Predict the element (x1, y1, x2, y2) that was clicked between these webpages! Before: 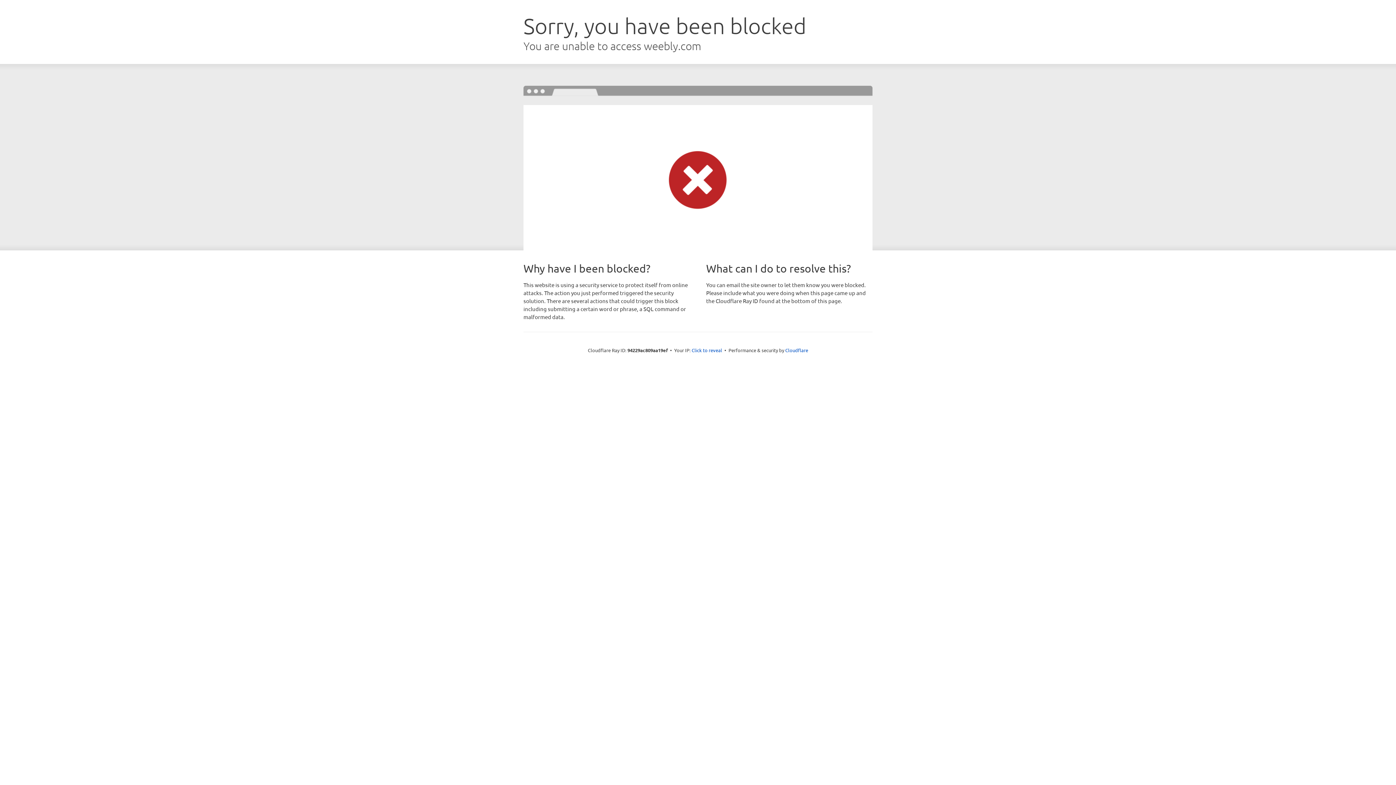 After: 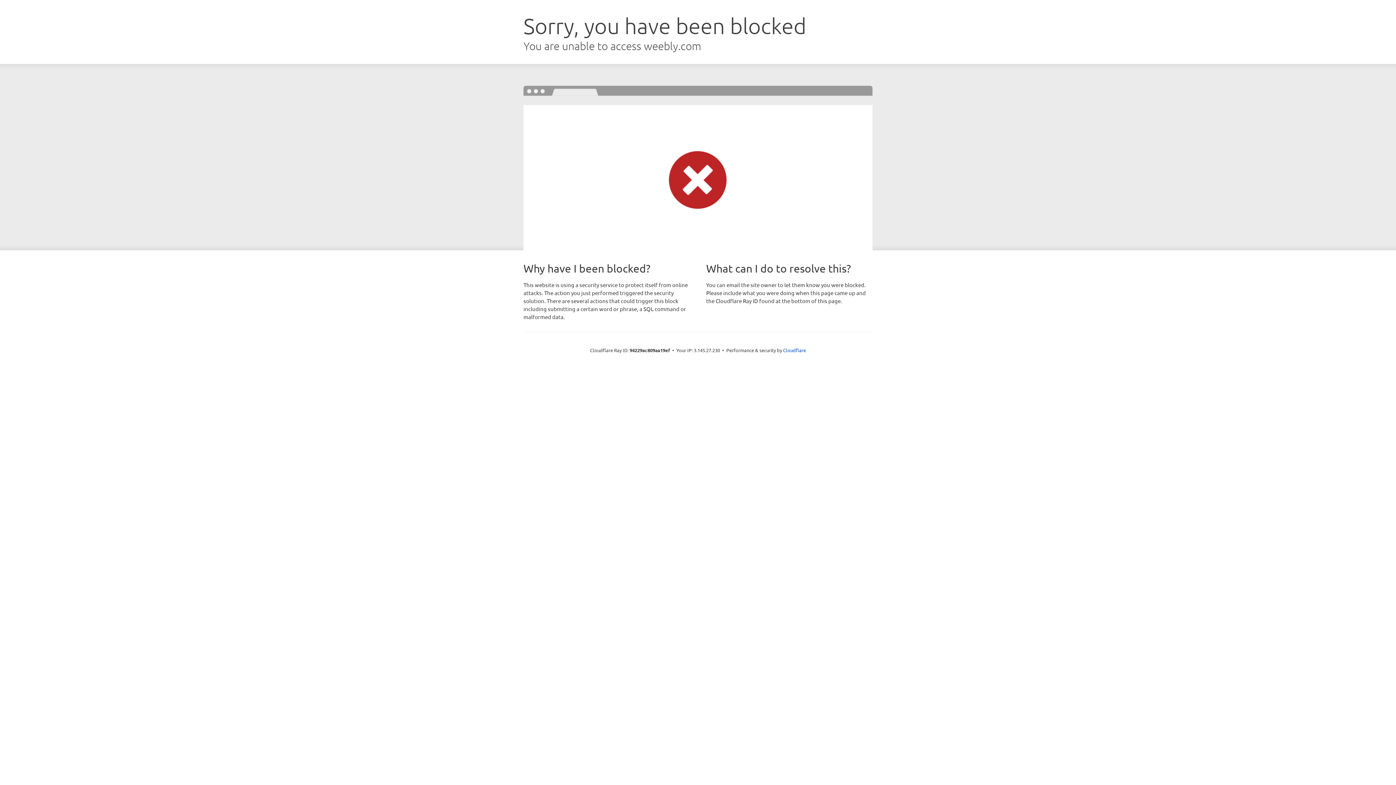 Action: bbox: (691, 346, 722, 353) label: Click to reveal